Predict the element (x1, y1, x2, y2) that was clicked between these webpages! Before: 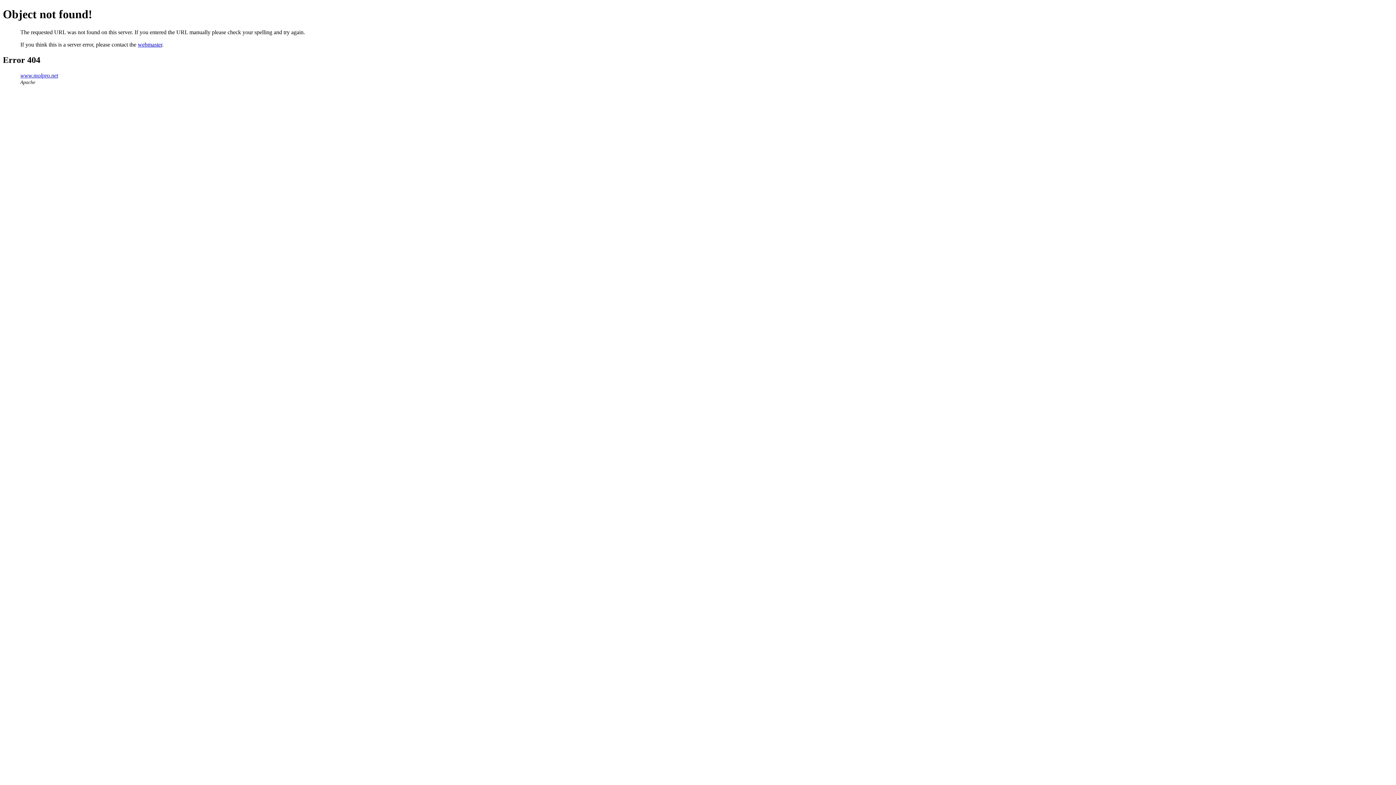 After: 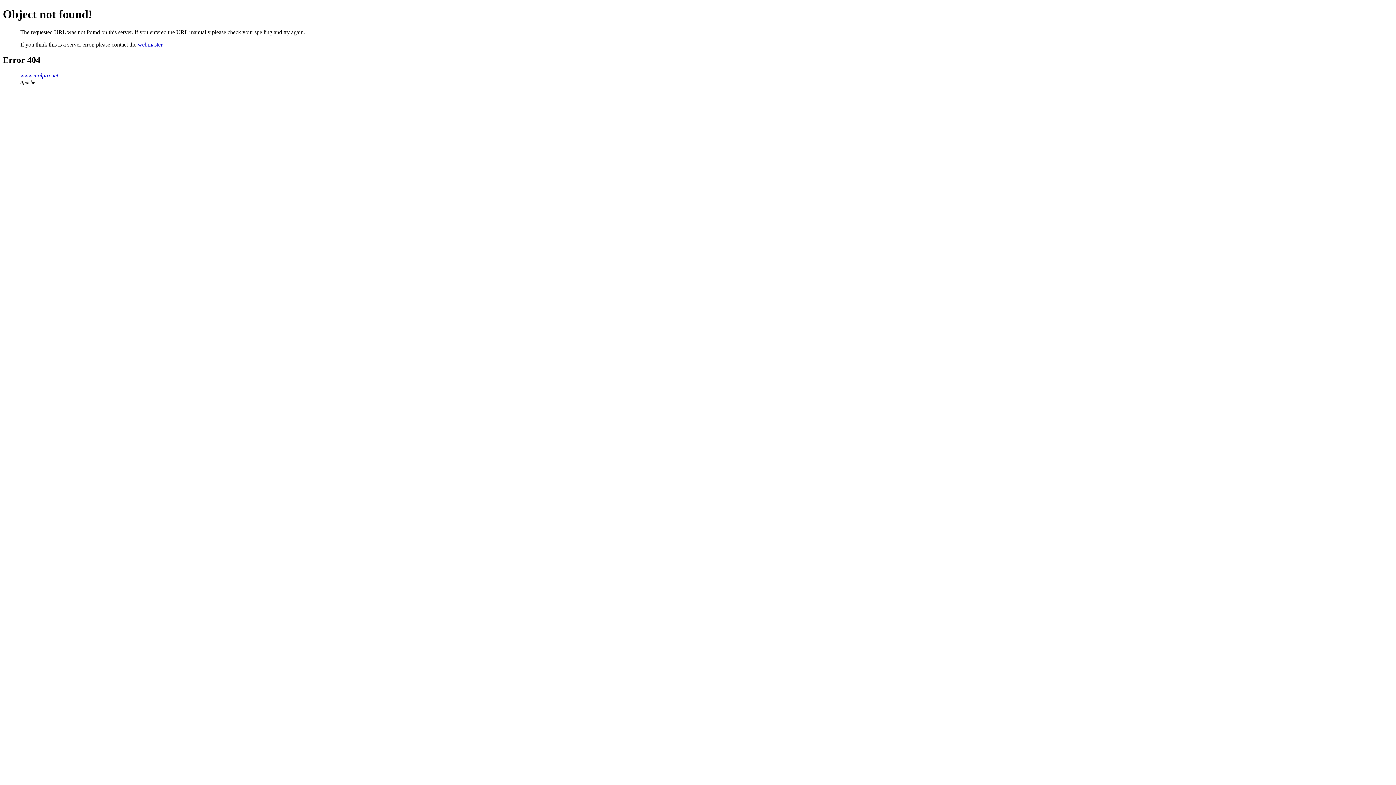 Action: bbox: (137, 41, 162, 47) label: webmaster